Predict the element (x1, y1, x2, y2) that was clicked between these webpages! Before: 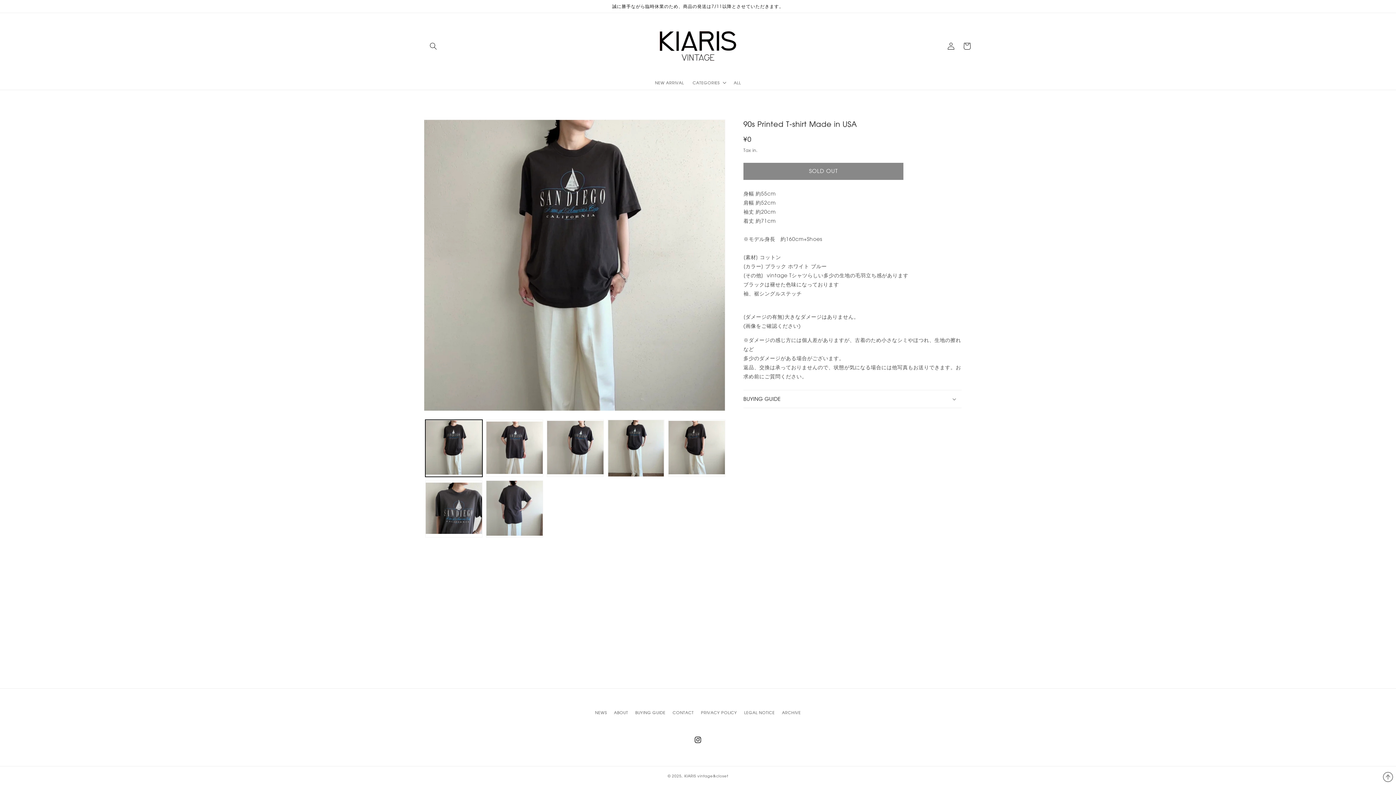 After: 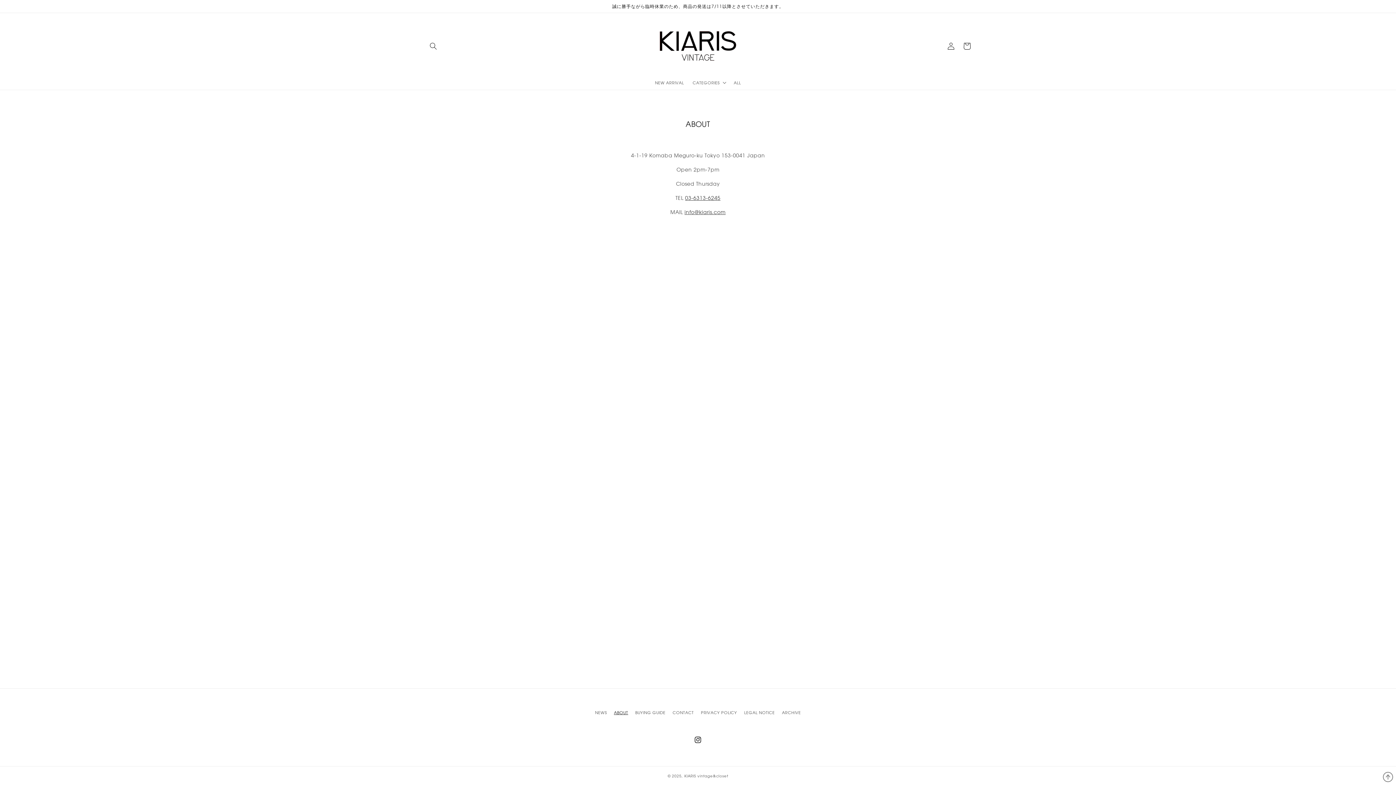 Action: bbox: (614, 708, 628, 718) label: ABOUT